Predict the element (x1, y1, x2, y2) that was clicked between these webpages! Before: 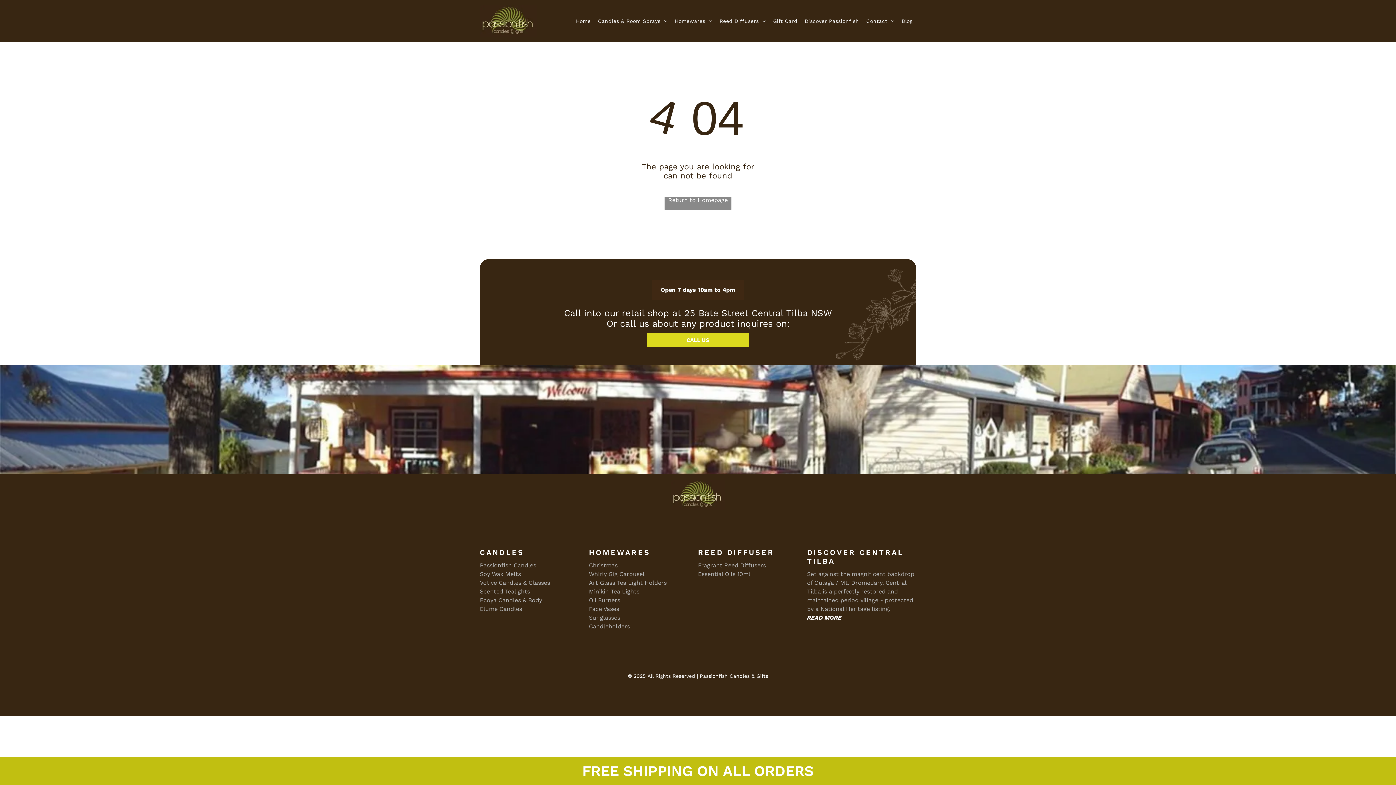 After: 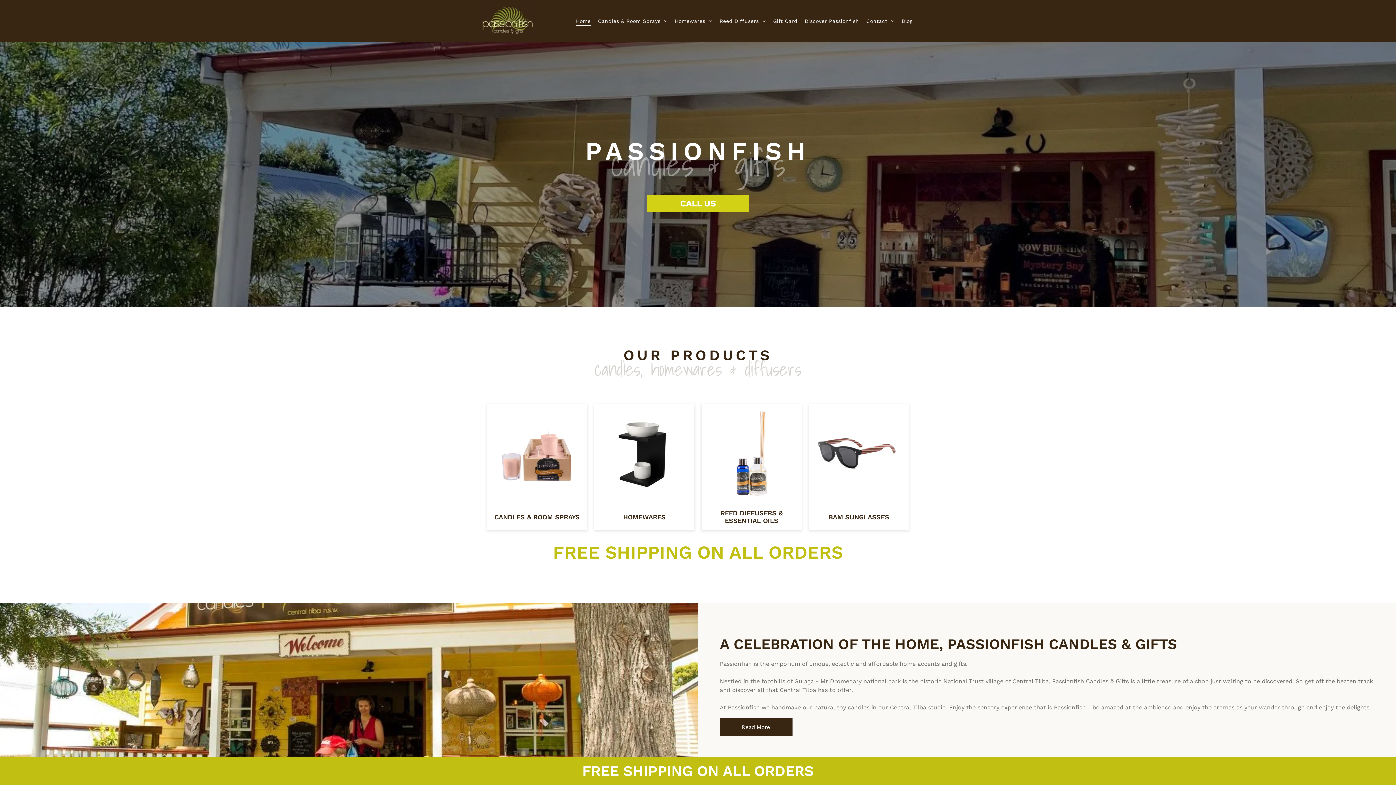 Action: bbox: (572, 16, 594, 25) label: Home